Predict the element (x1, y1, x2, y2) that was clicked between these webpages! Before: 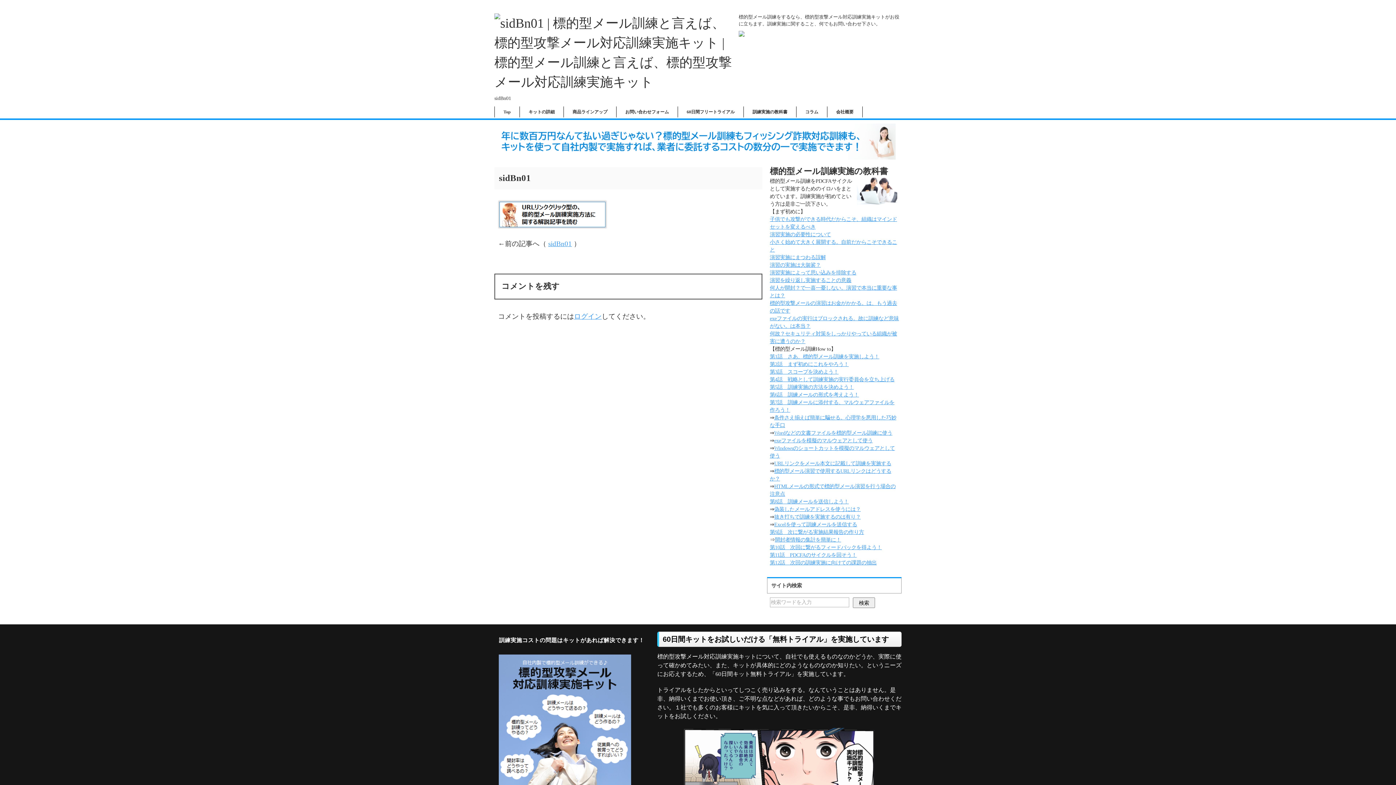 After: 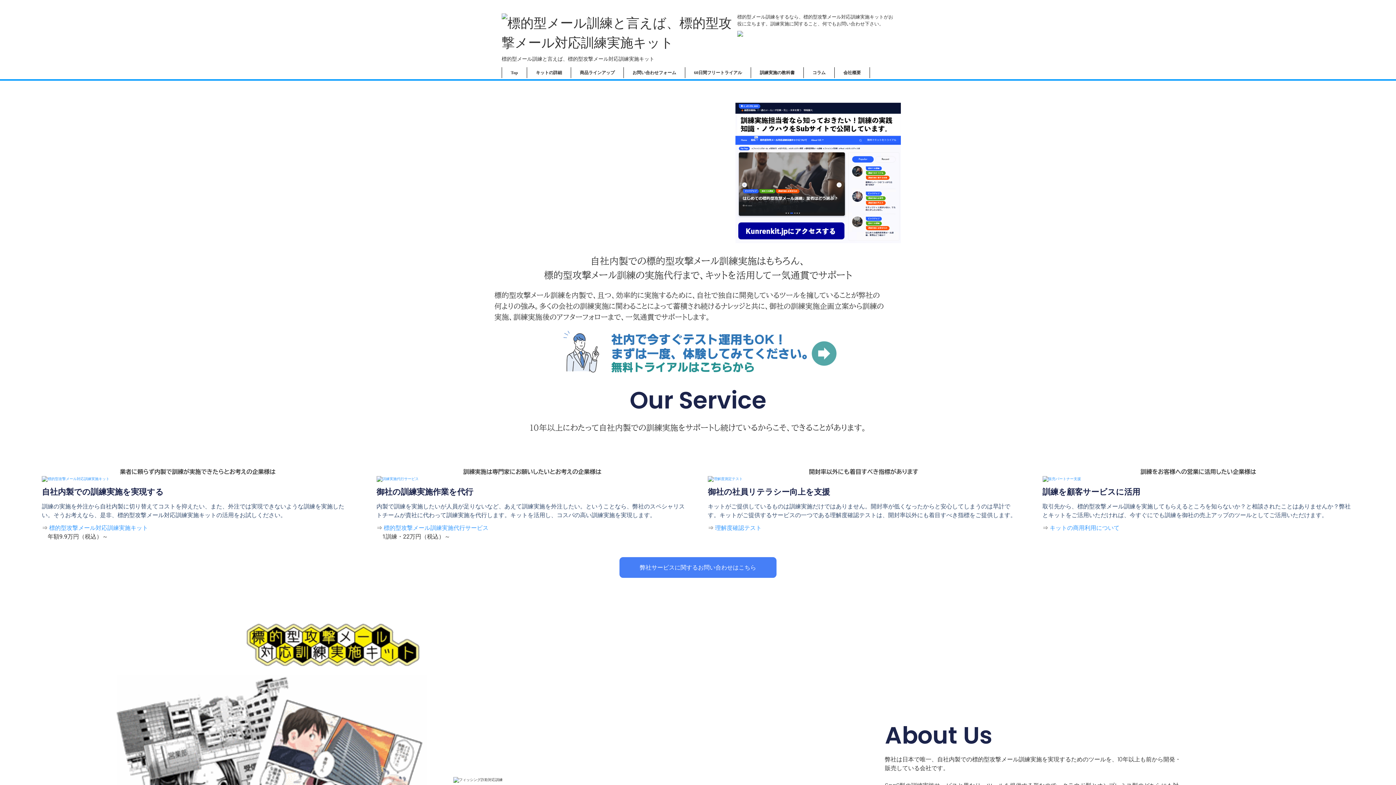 Action: bbox: (480, 154, 916, 158)